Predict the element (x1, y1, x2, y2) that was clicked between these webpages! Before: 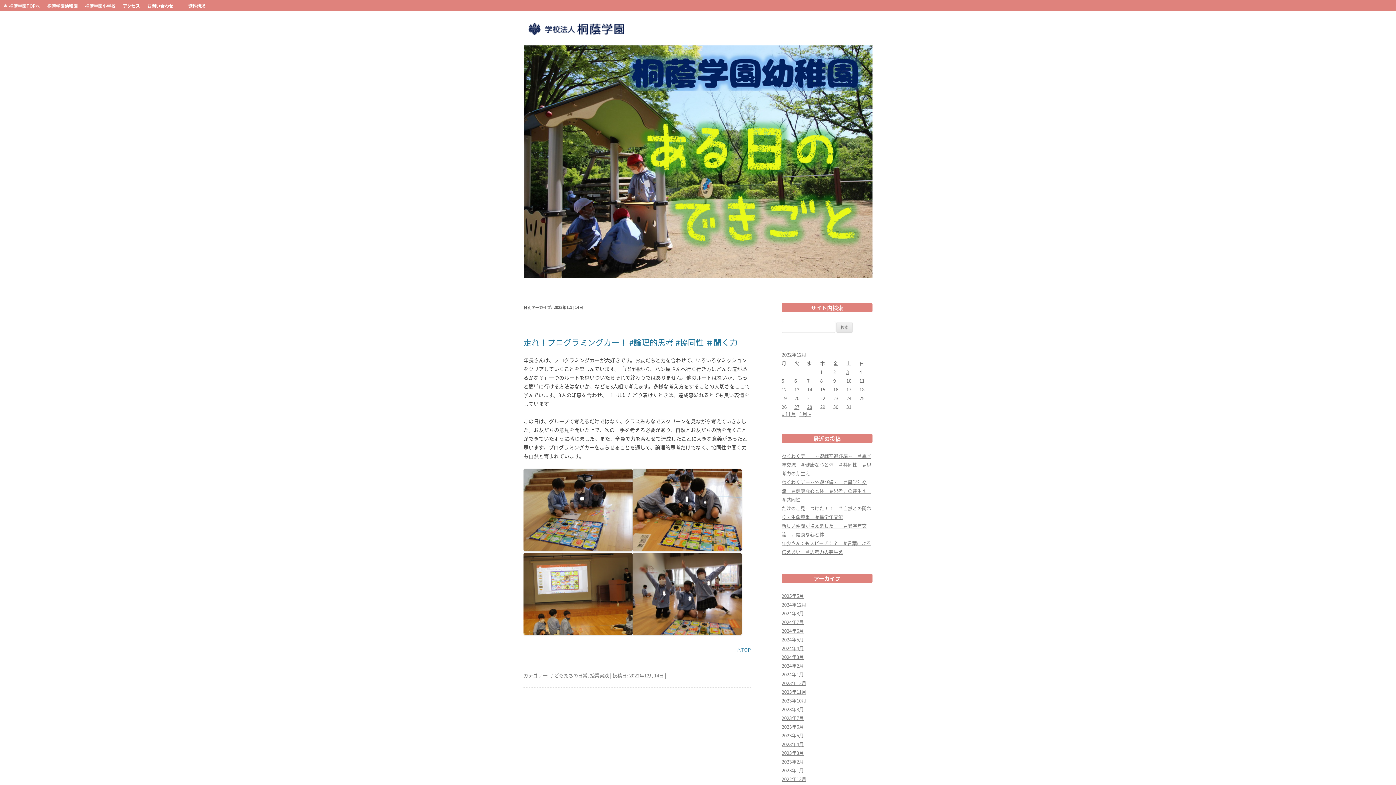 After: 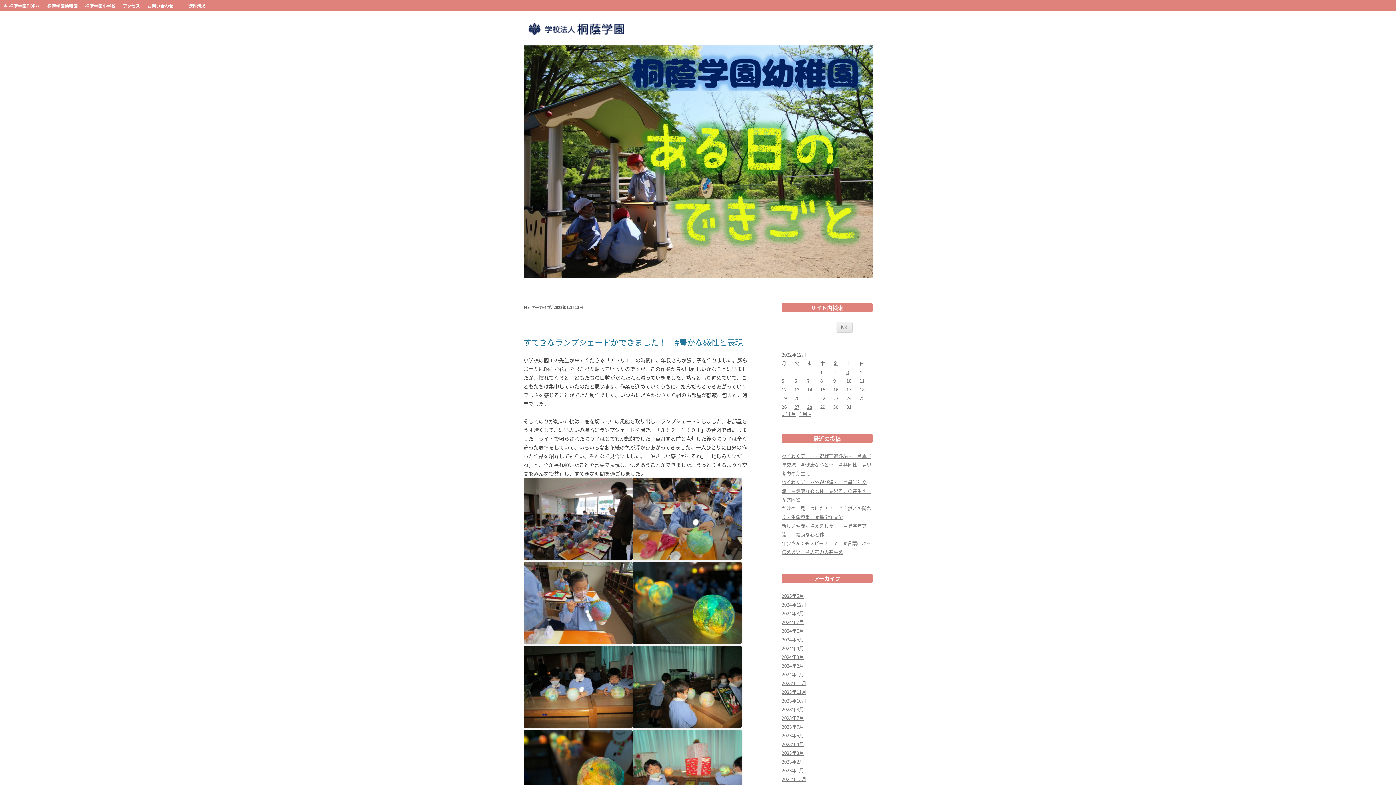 Action: bbox: (794, 386, 799, 393) label: 2022年12月13日 に投稿を公開